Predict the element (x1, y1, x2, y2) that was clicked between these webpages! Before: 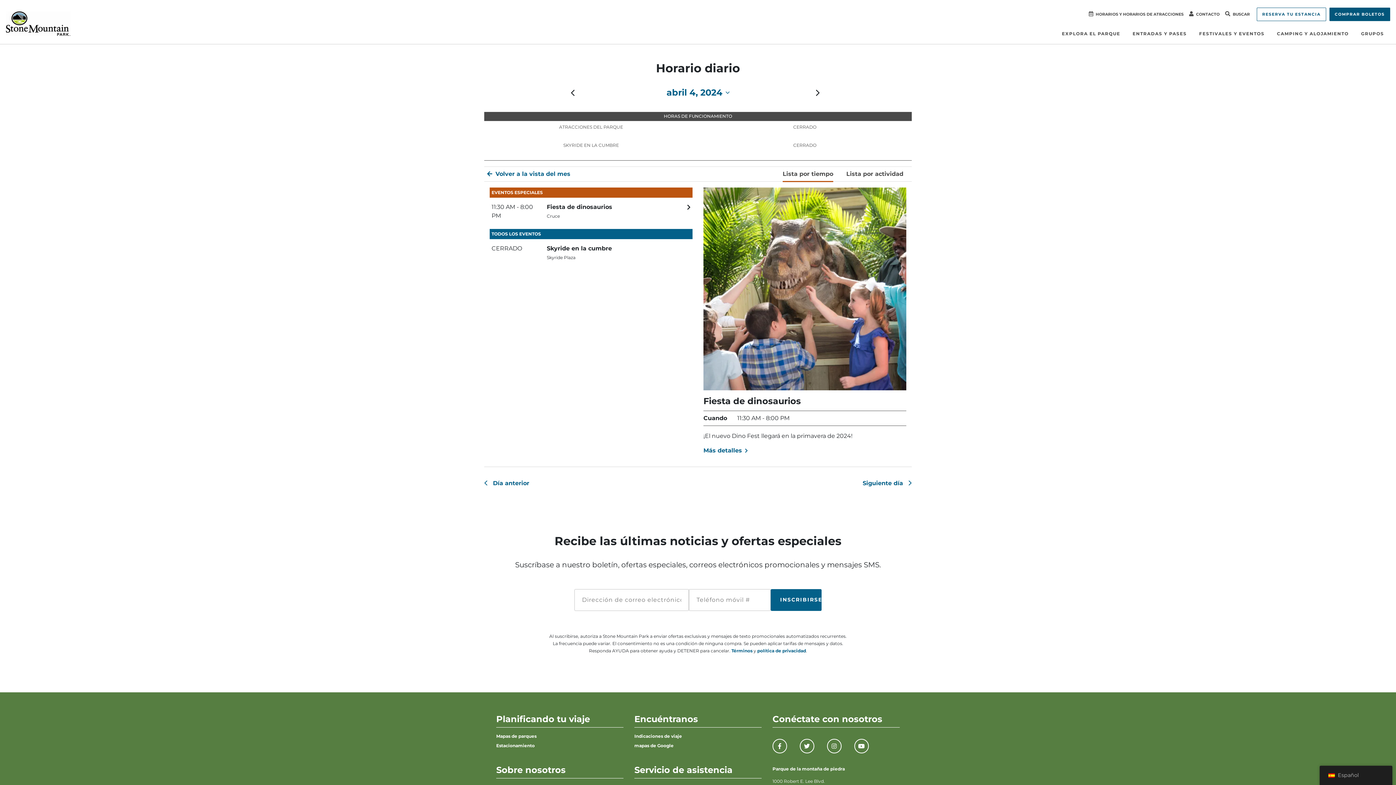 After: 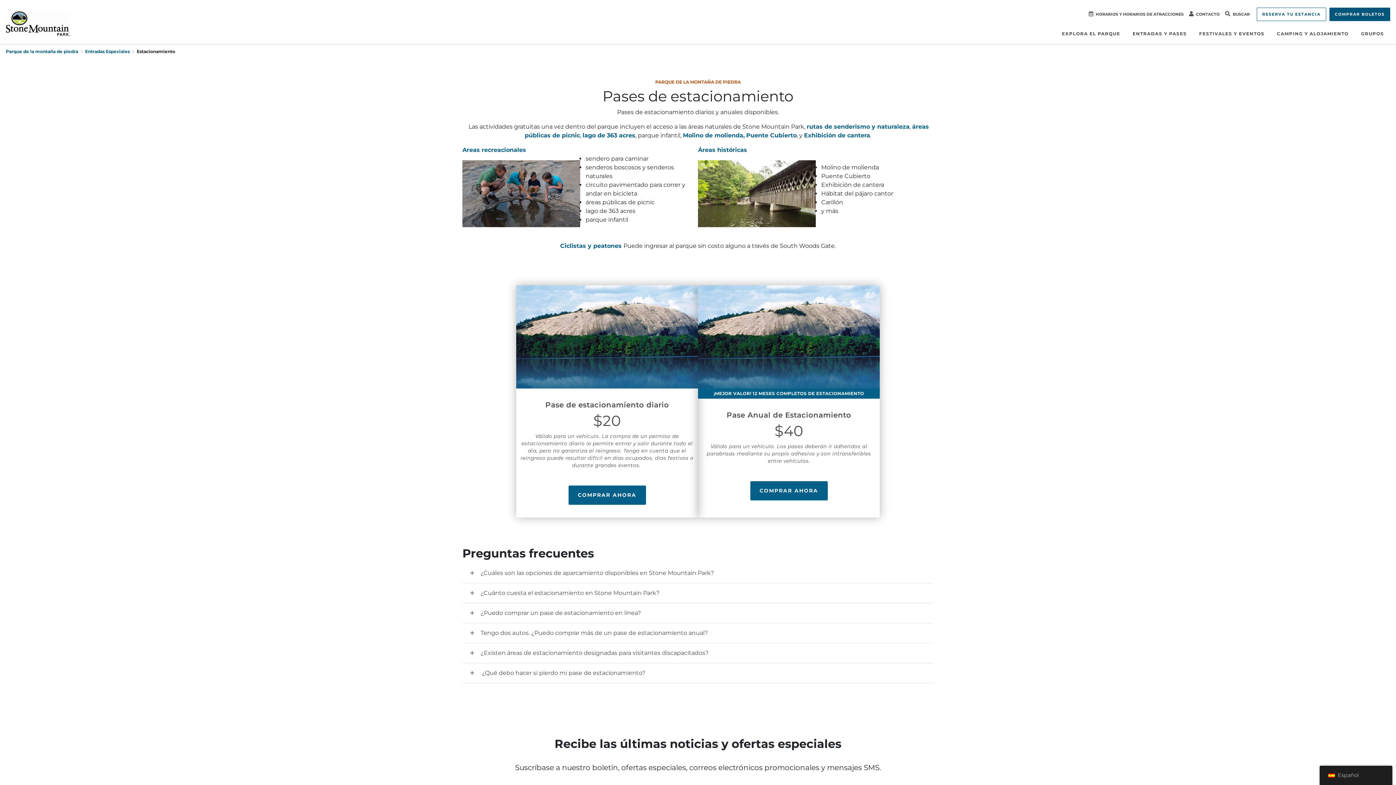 Action: label: Estacionamiento bbox: (496, 742, 623, 749)